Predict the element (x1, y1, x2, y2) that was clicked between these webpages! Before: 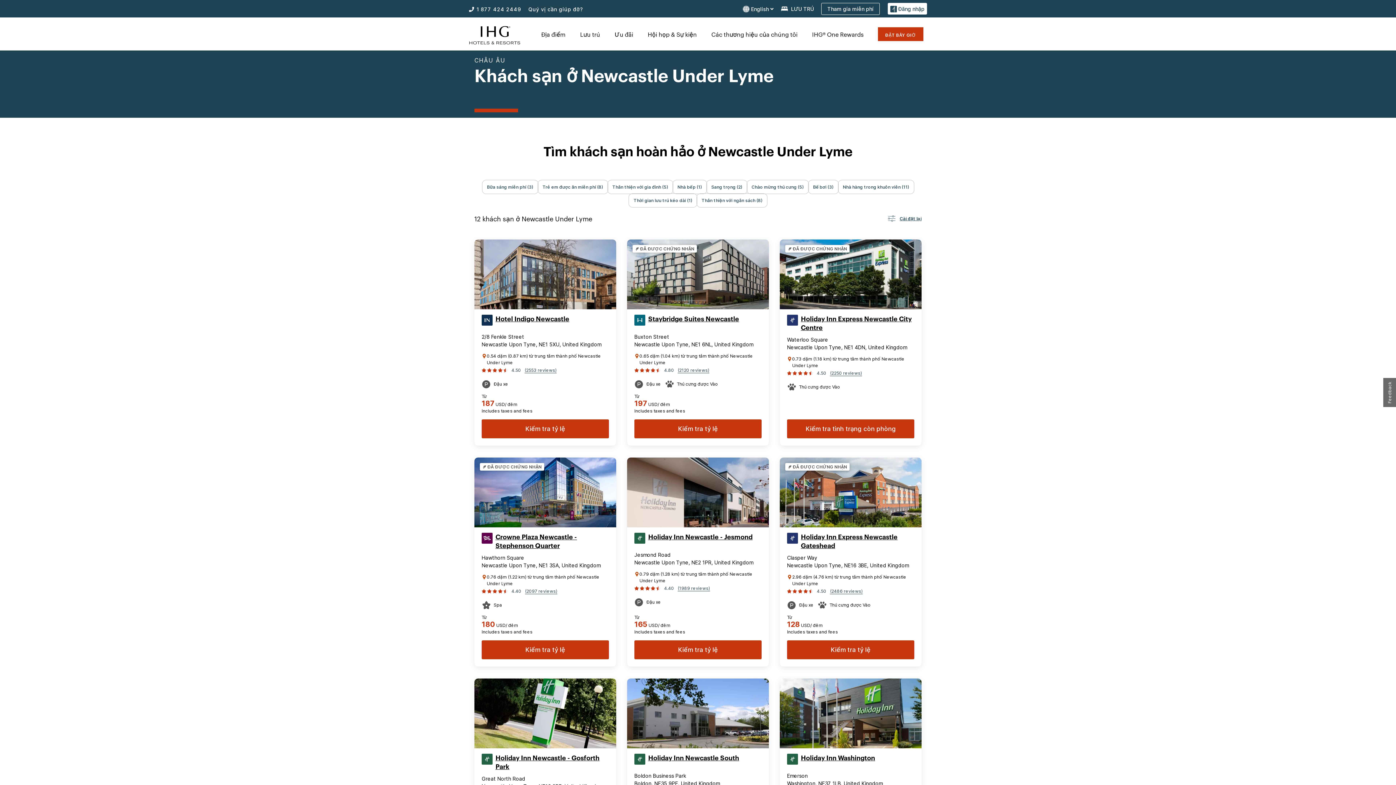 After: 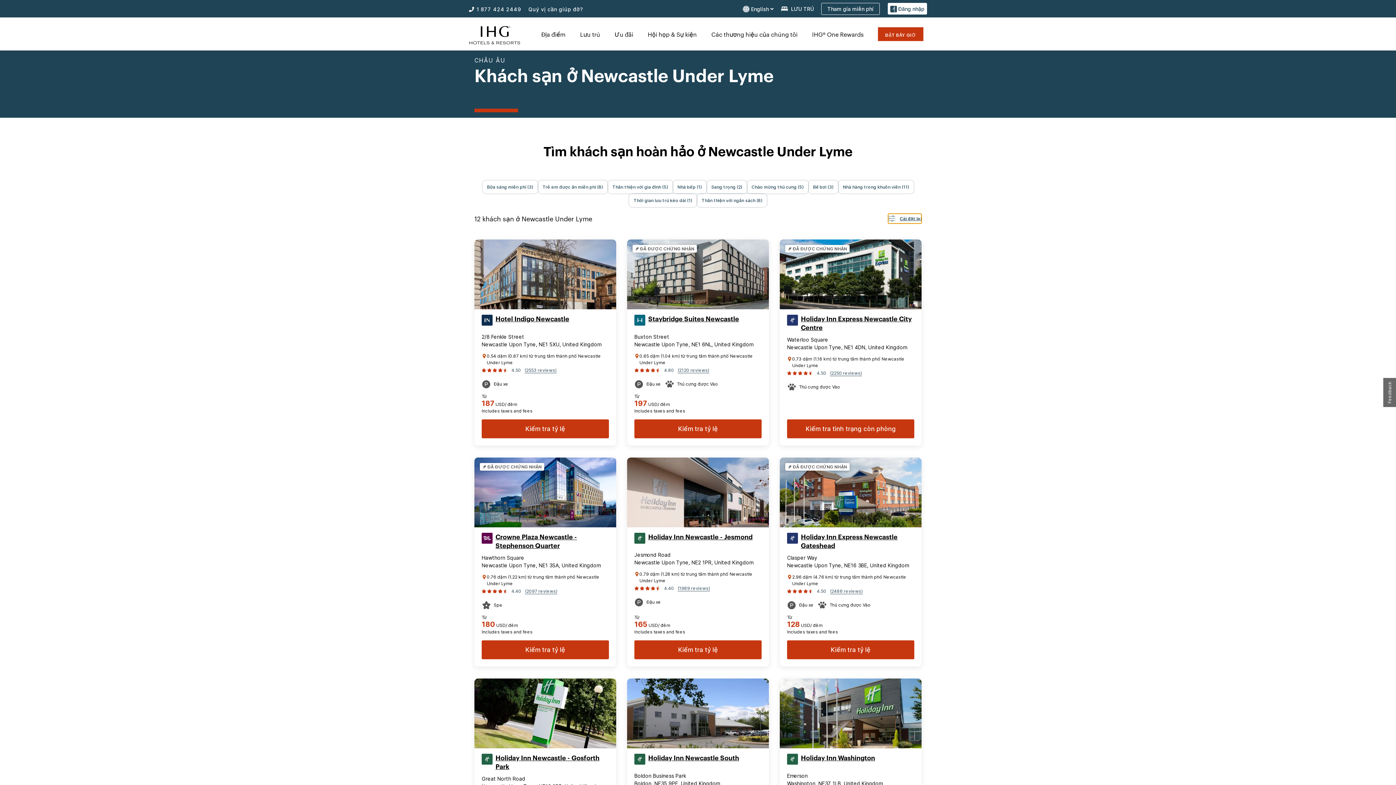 Action: label: Cài đặt lại bbox: (888, 213, 921, 223)